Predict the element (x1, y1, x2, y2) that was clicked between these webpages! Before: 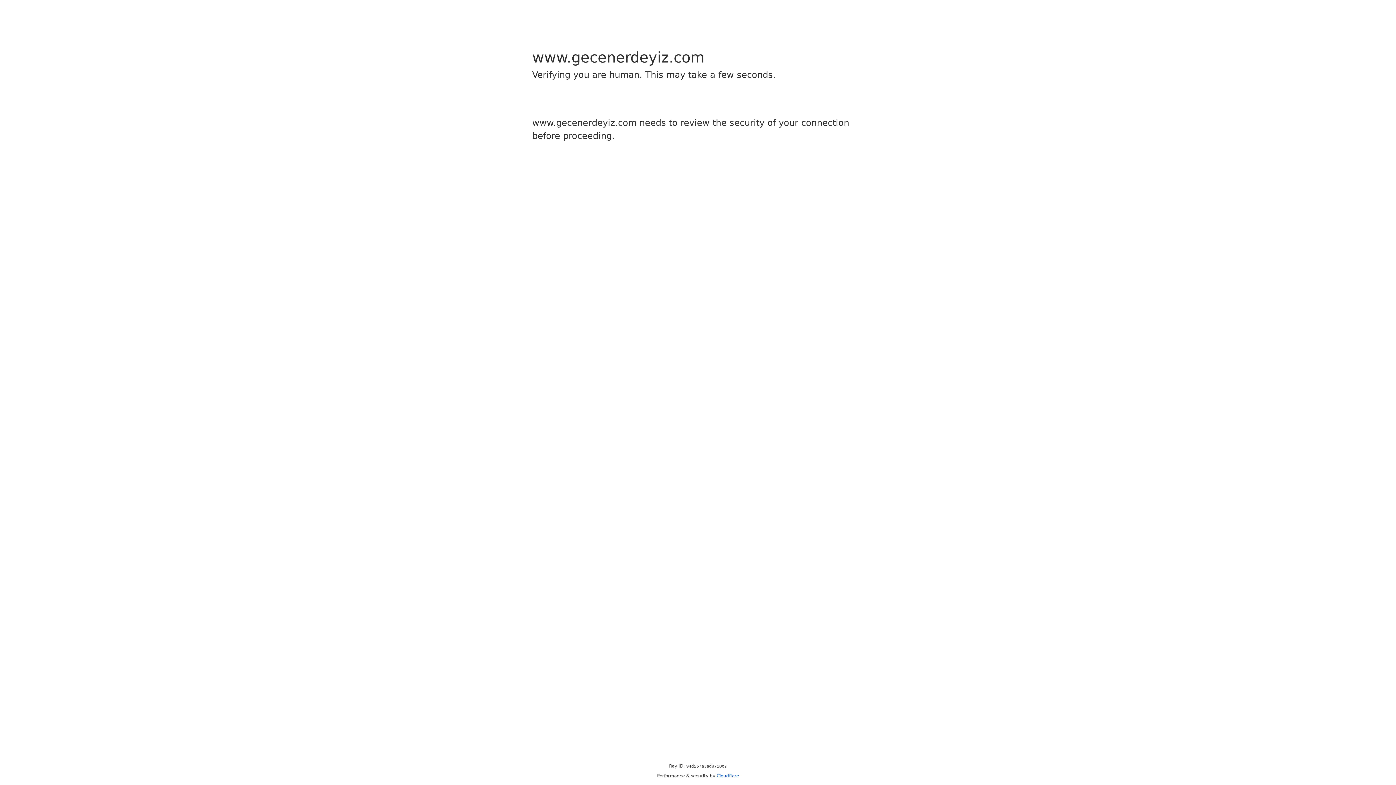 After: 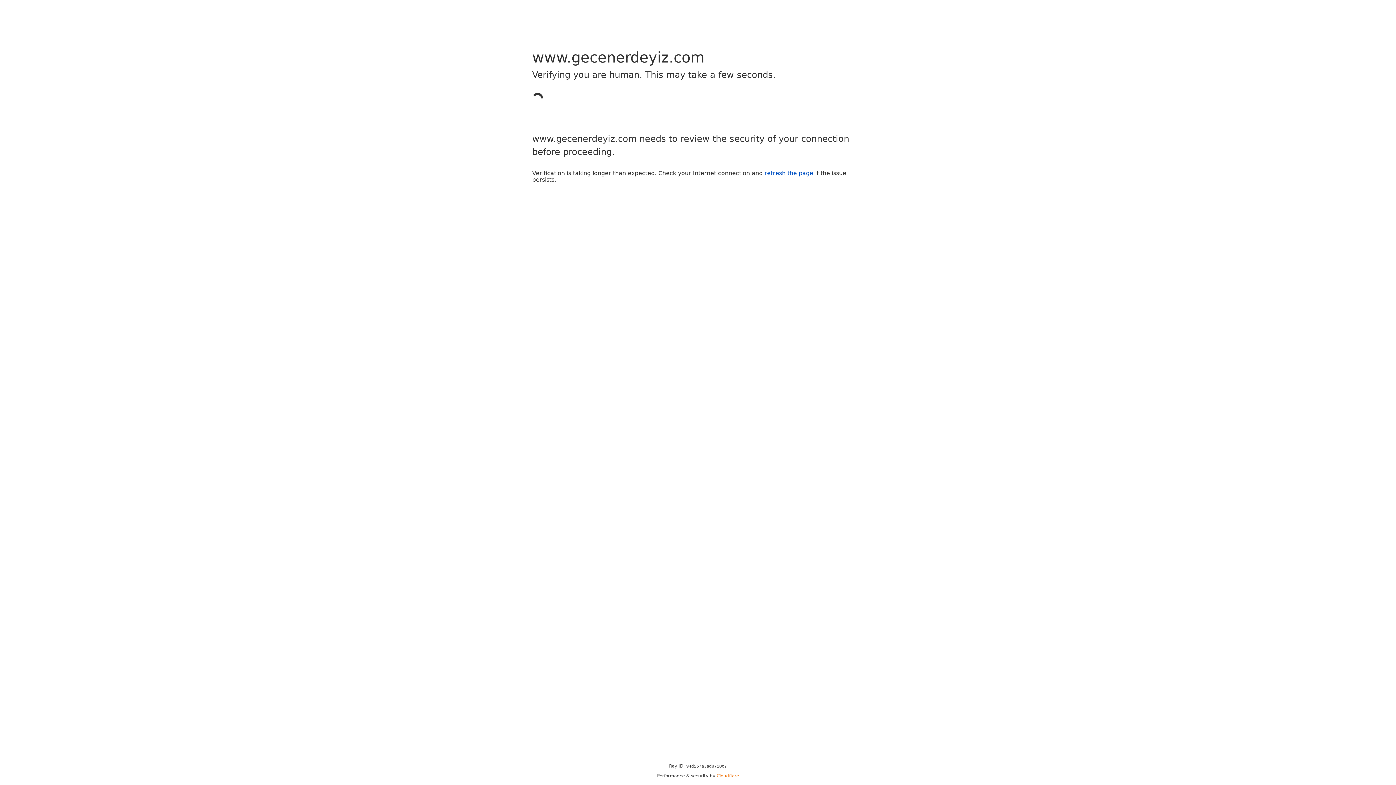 Action: bbox: (716, 773, 739, 778) label: Cloudflare